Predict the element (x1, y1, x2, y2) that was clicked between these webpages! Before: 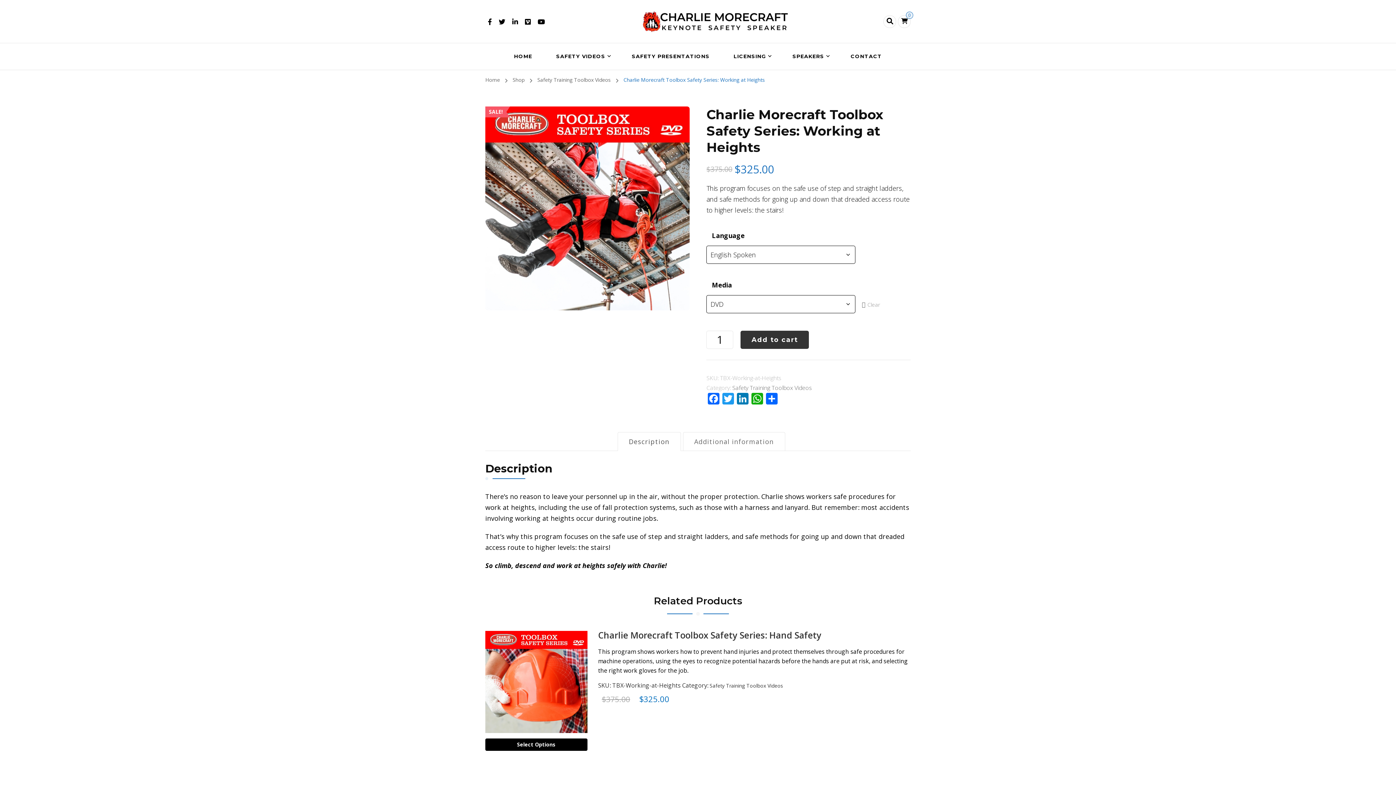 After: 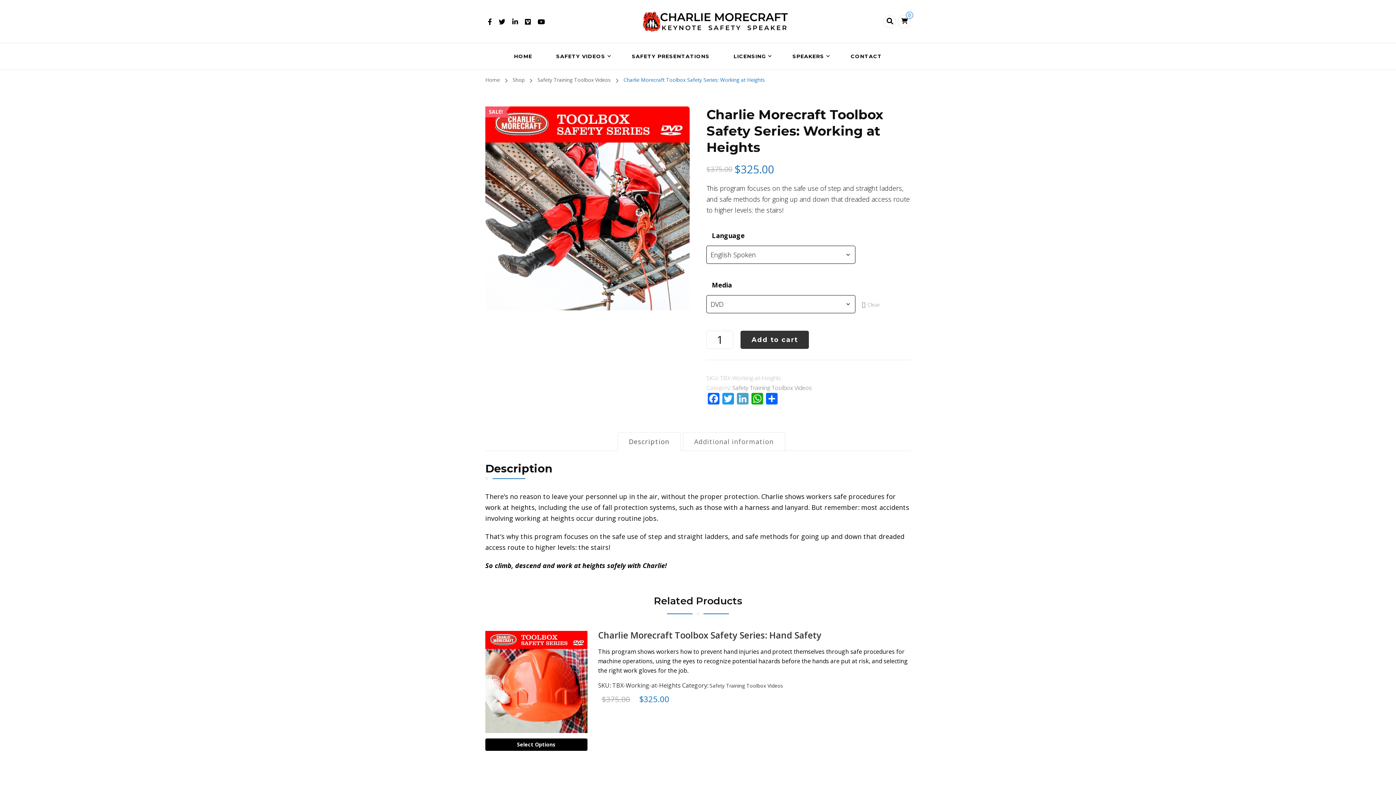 Action: label: LinkedIn bbox: (735, 393, 750, 406)